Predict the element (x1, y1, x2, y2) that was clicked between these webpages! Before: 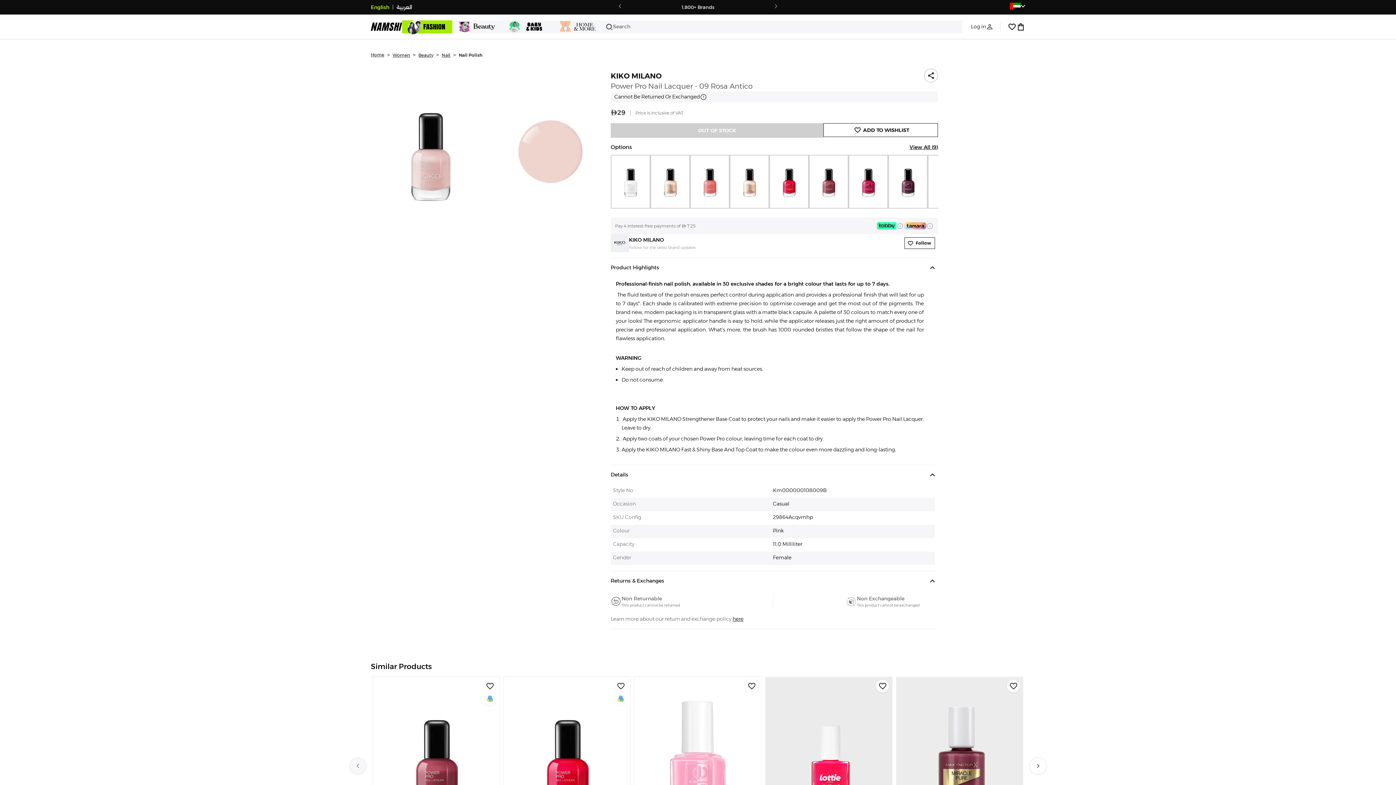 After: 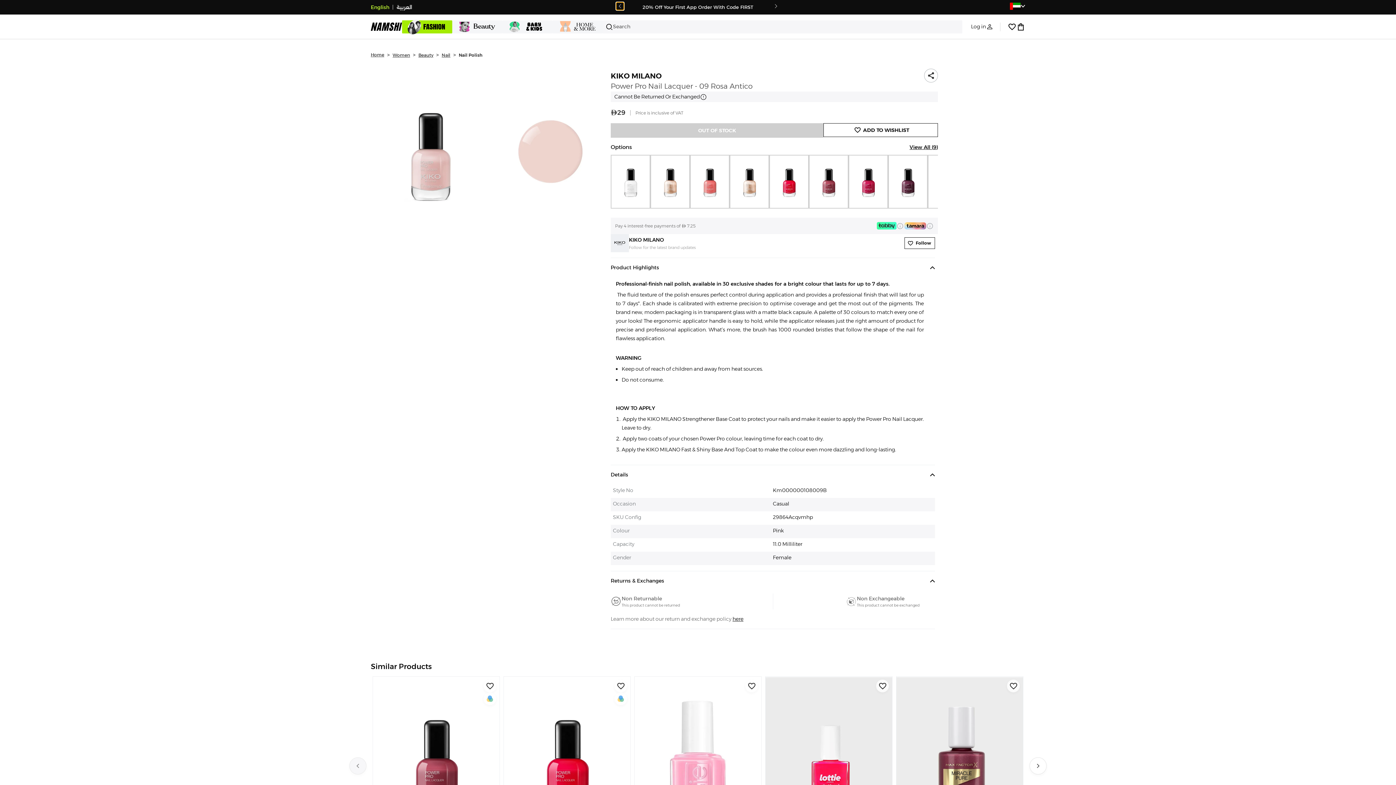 Action: bbox: (616, 2, 624, 10)